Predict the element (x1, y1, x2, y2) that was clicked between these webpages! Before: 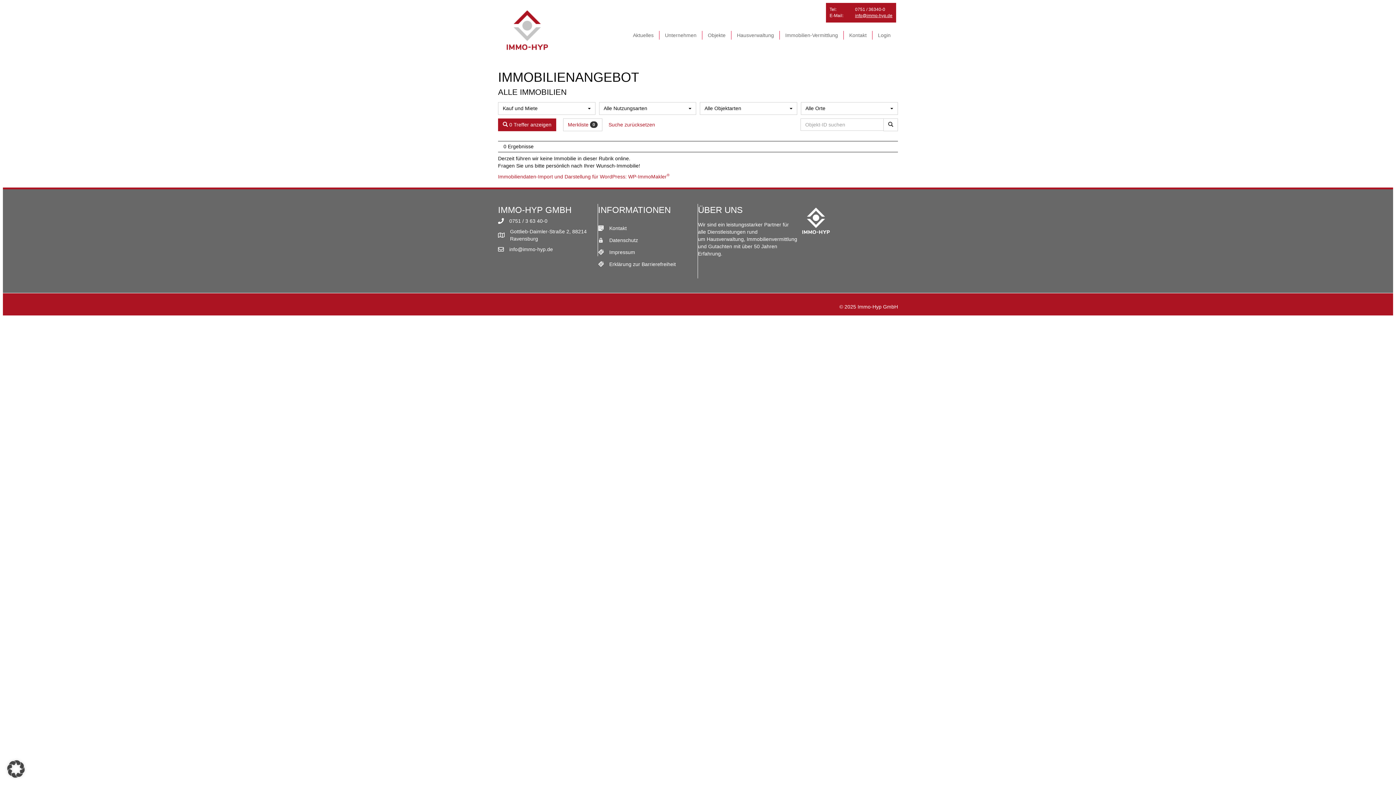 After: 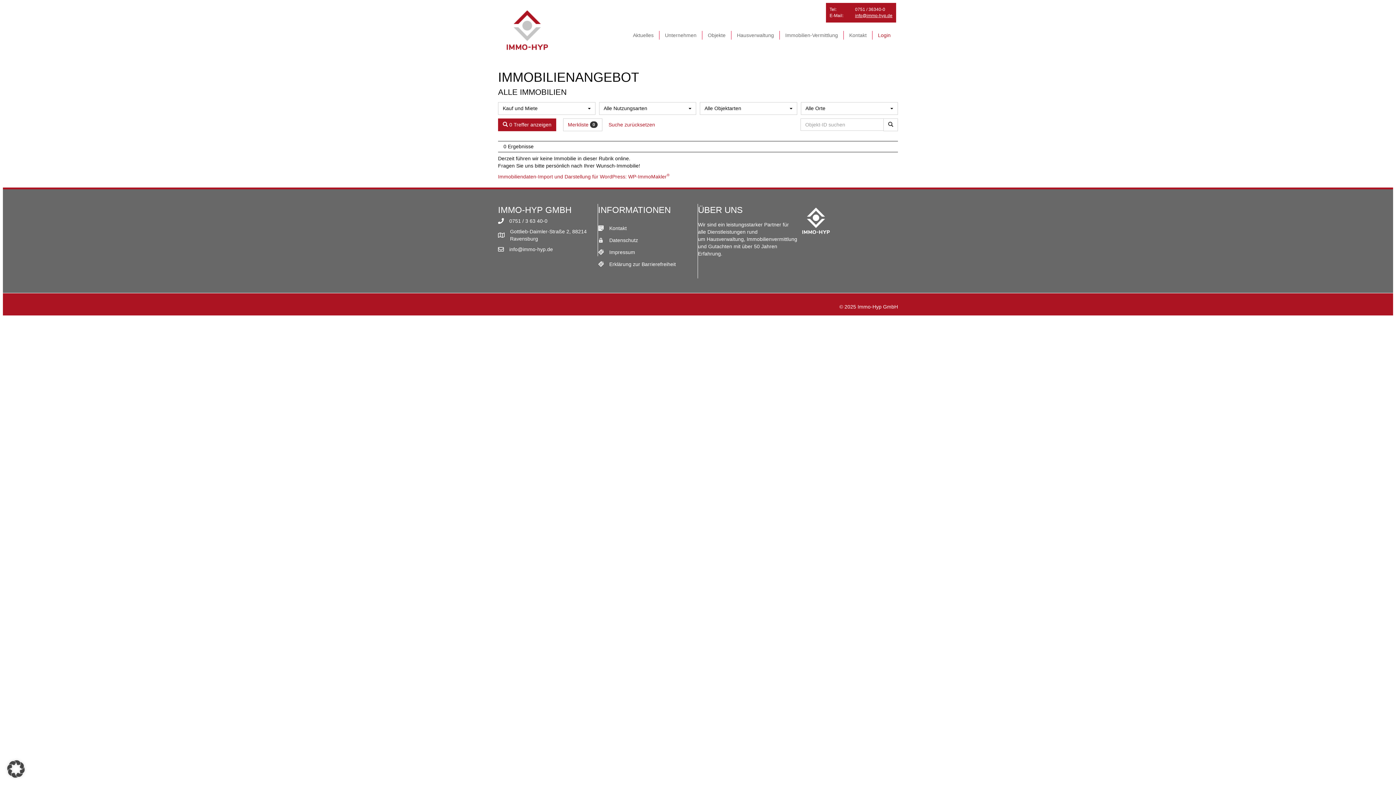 Action: label: Log­in bbox: (872, 30, 896, 39)